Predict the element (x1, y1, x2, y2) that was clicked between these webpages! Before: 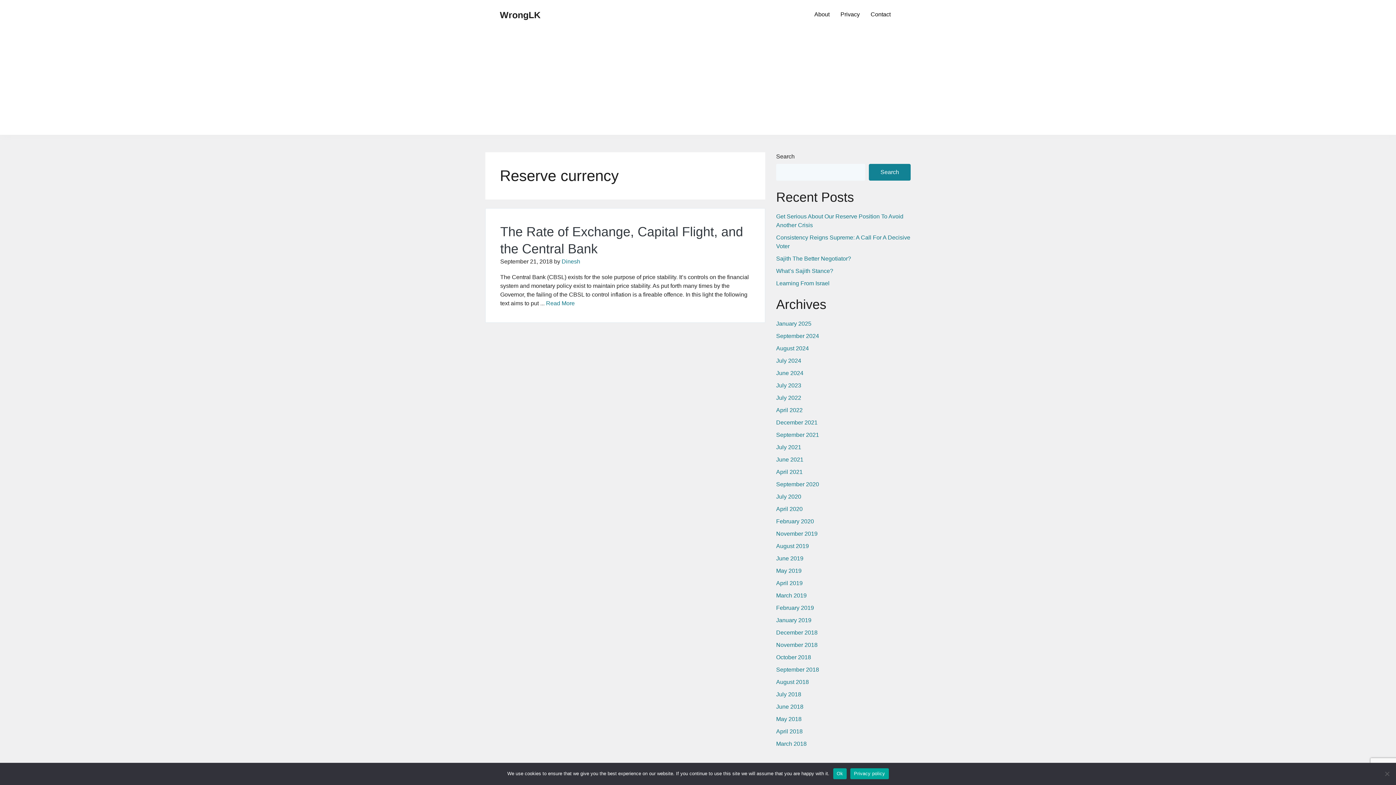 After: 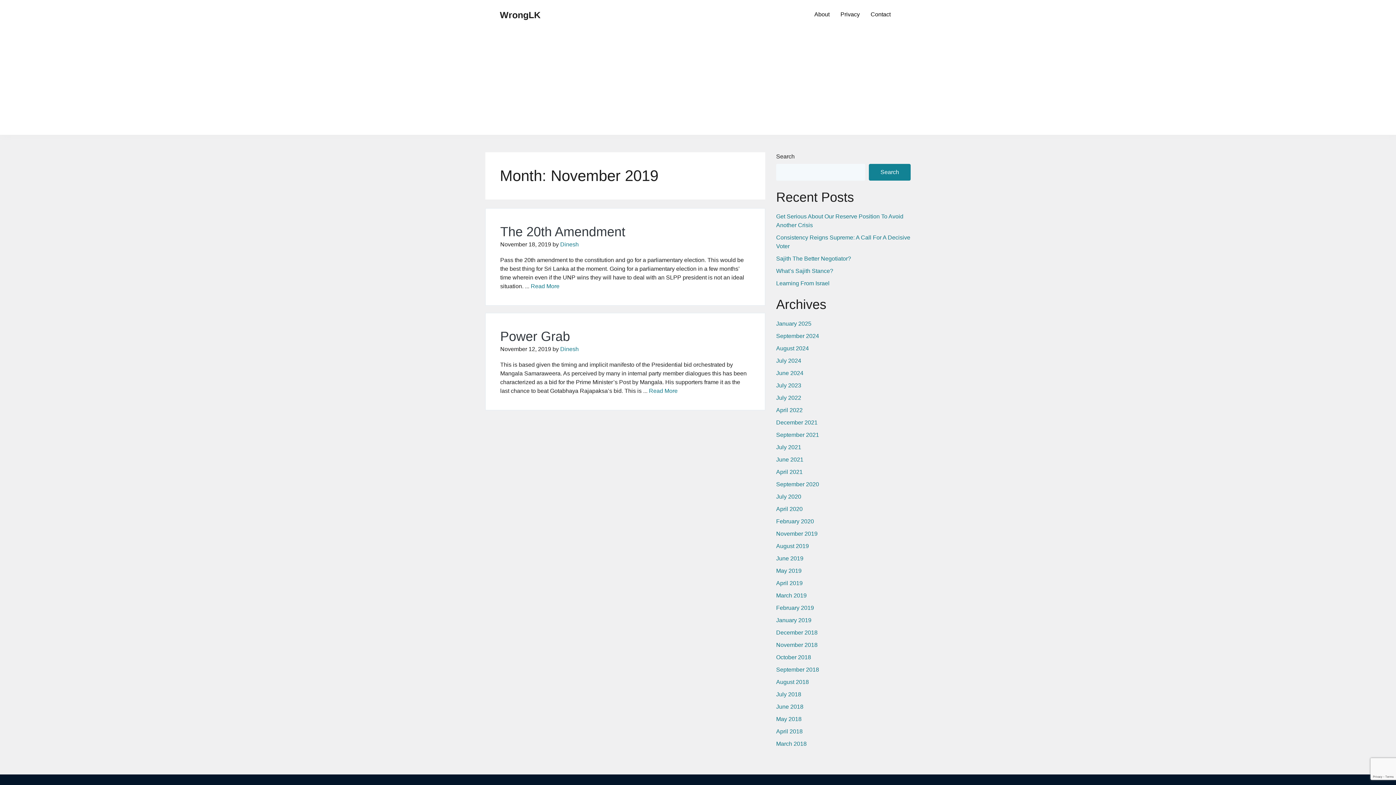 Action: label: November 2019 bbox: (776, 530, 817, 537)